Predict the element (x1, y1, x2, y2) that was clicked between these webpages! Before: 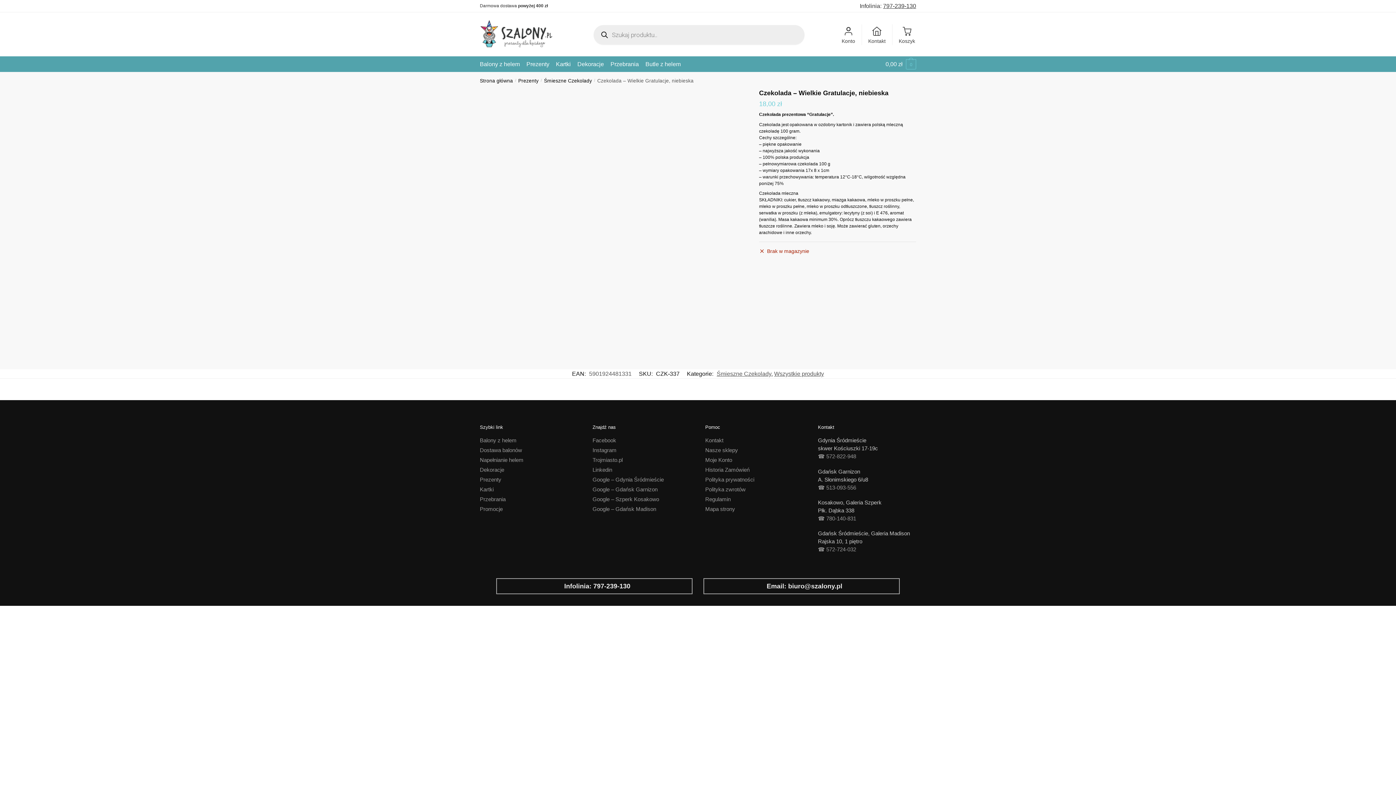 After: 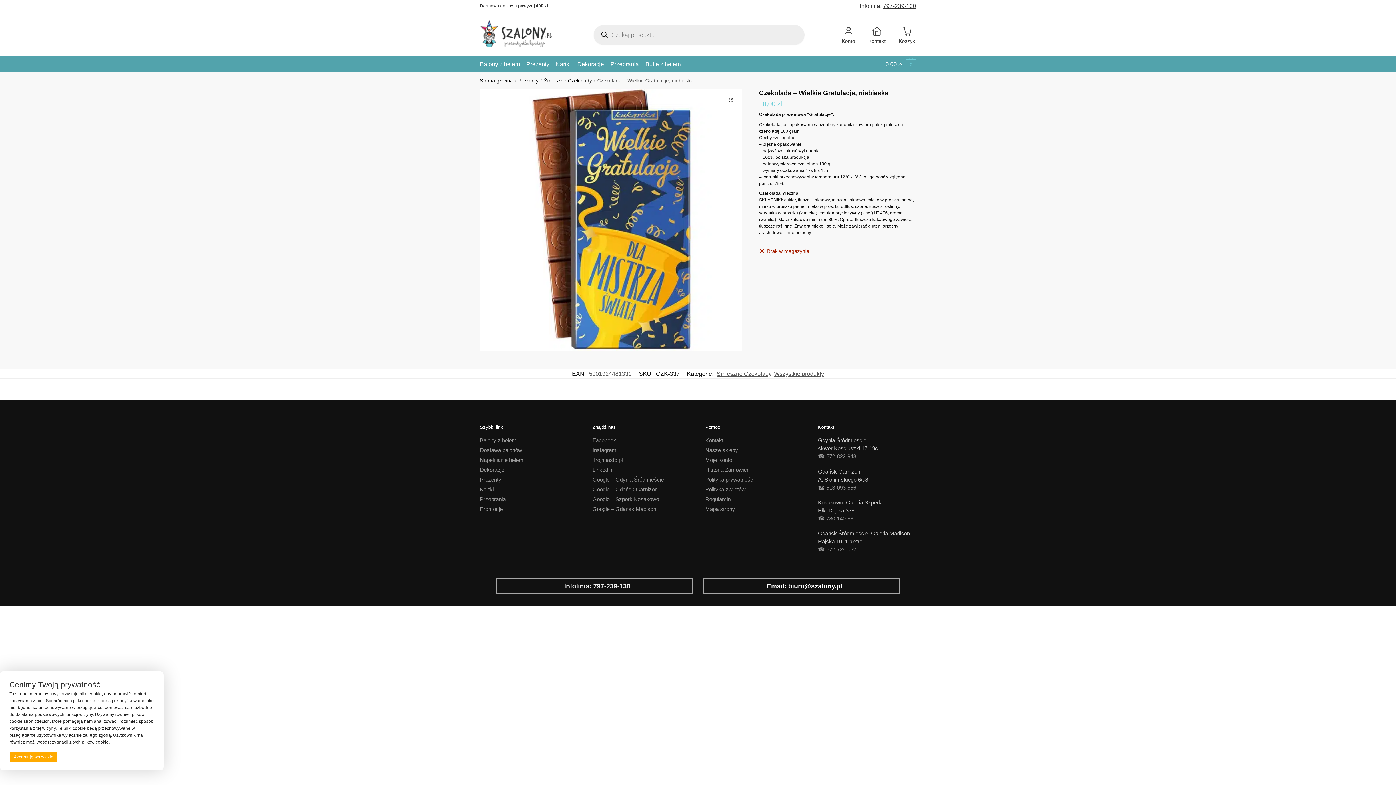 Action: label: Email: biuro@szalony.pl bbox: (766, 582, 842, 590)